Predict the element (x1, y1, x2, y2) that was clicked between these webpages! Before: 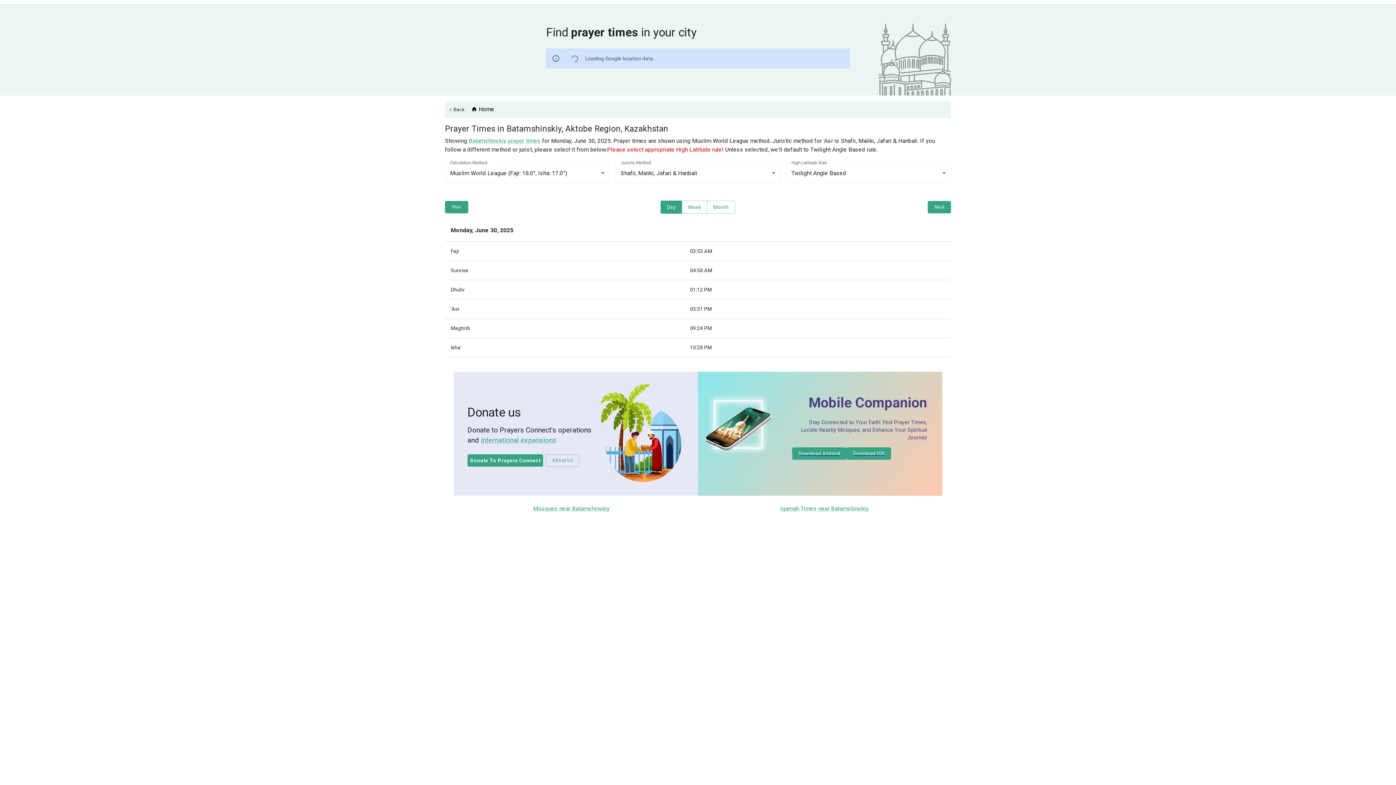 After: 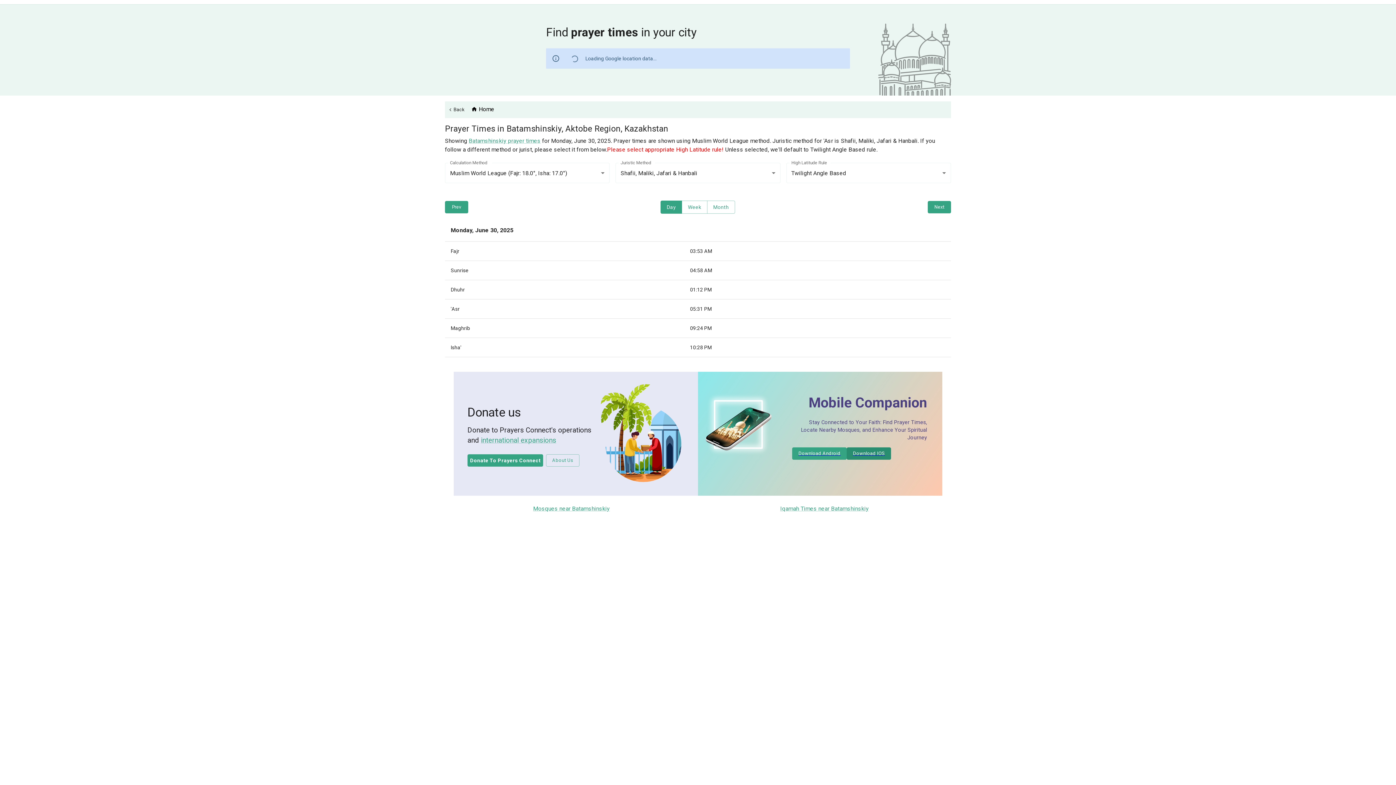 Action: bbox: (847, 447, 891, 459) label: Download IOS